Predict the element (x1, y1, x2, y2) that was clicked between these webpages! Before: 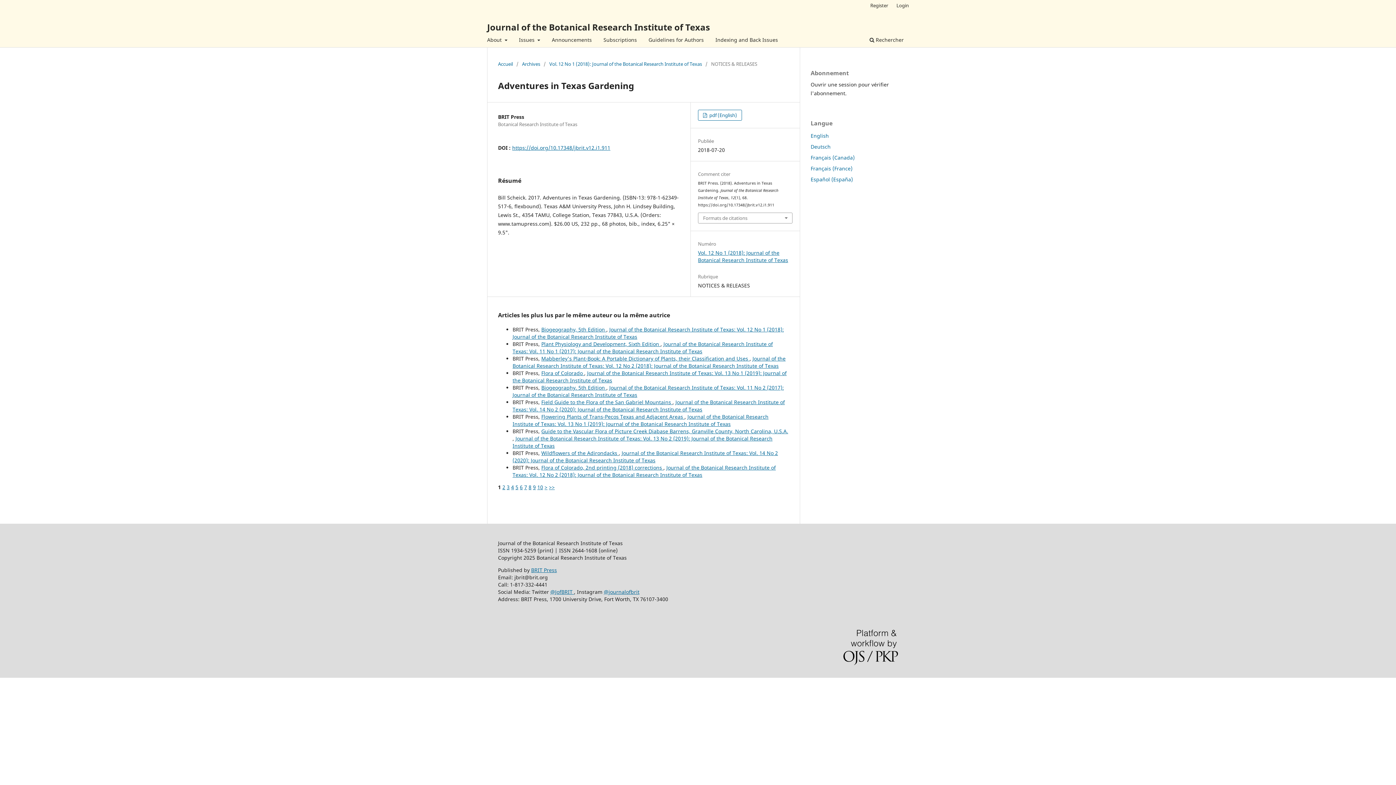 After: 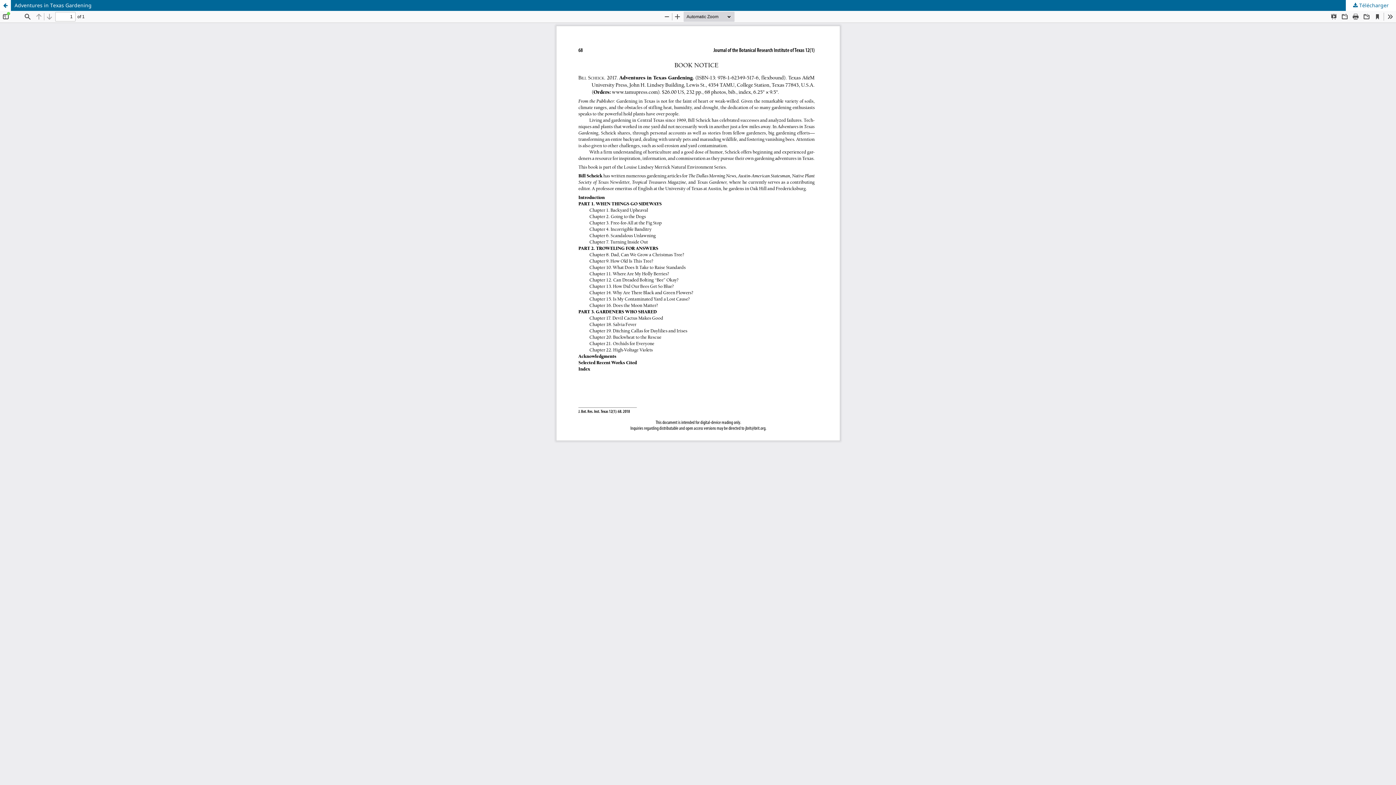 Action: label:  pdf (English) bbox: (698, 109, 742, 120)